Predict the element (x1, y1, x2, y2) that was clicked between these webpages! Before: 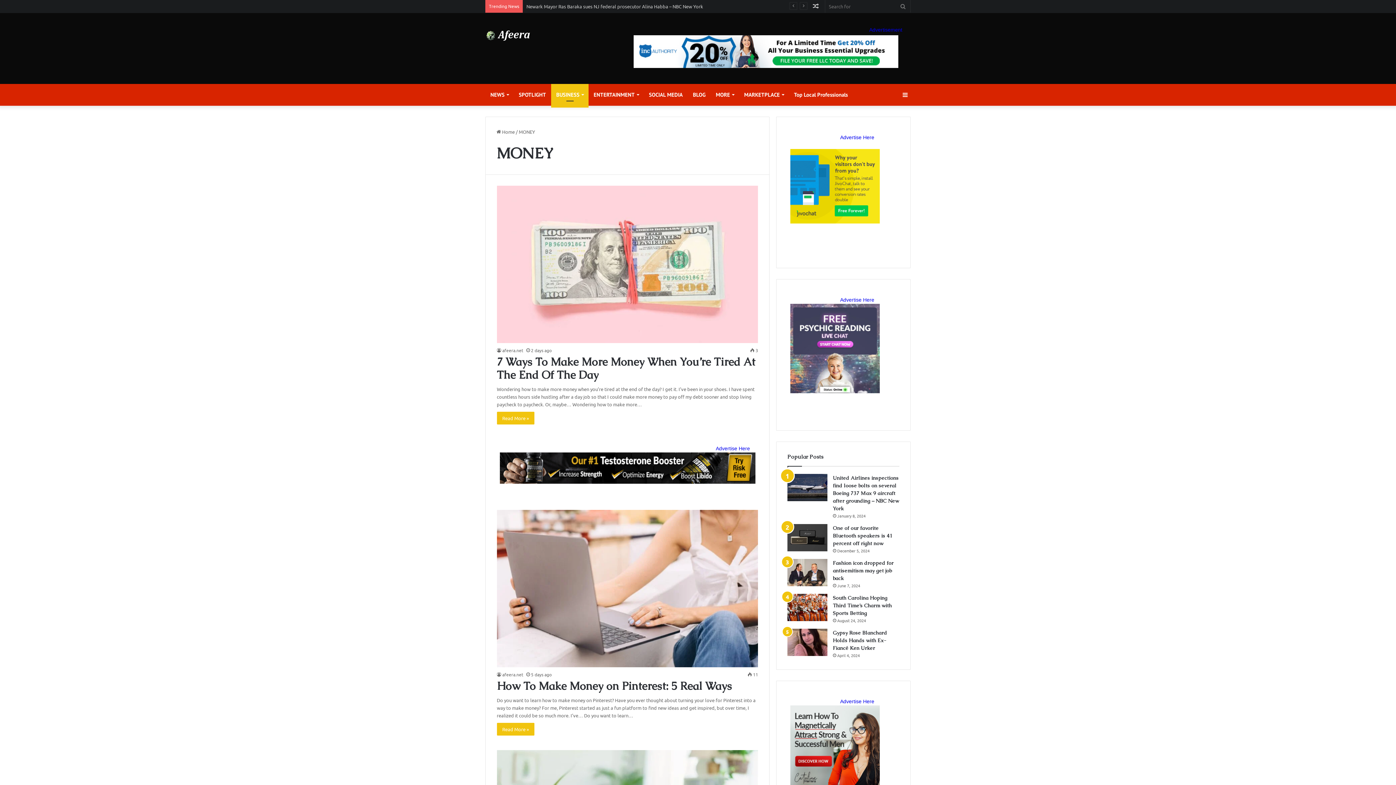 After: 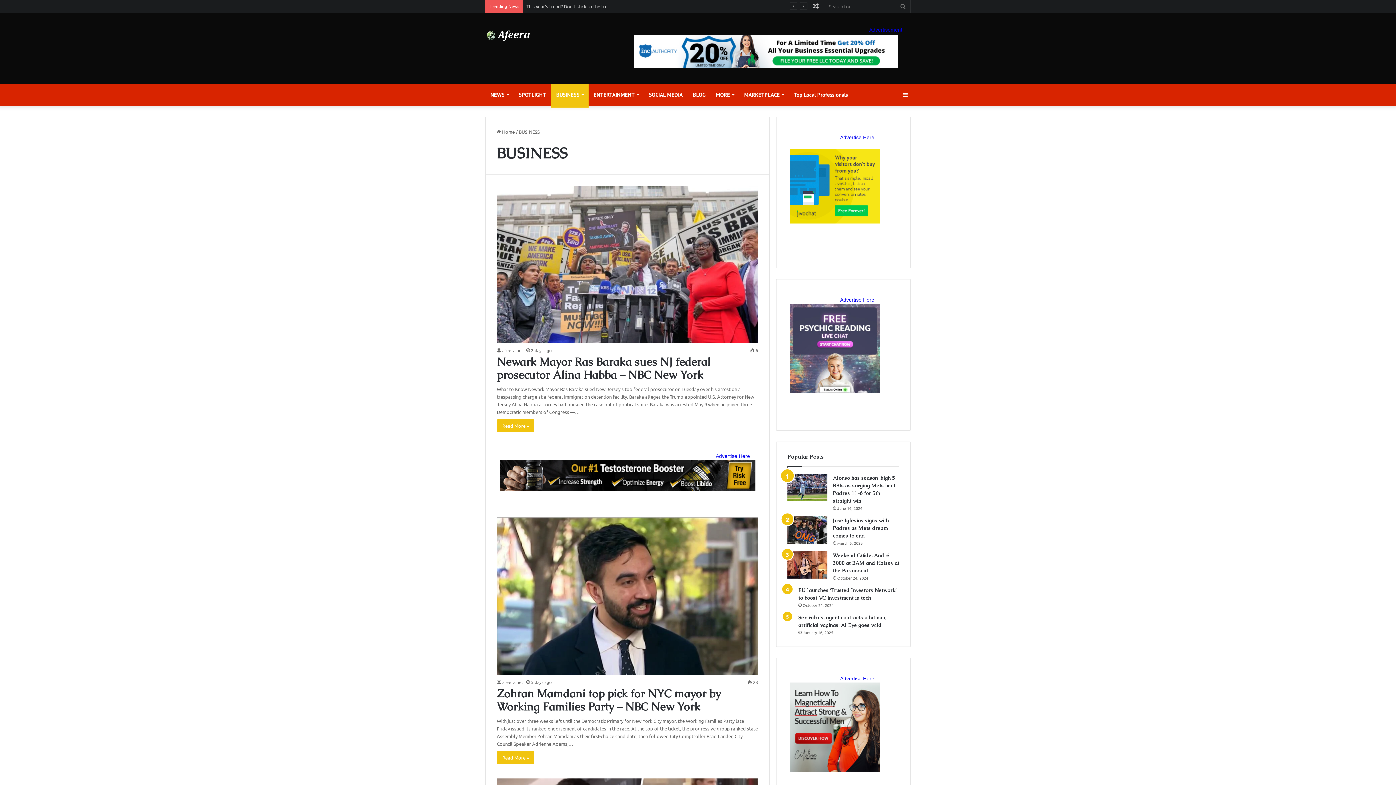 Action: bbox: (551, 84, 588, 105) label: BUSINESS